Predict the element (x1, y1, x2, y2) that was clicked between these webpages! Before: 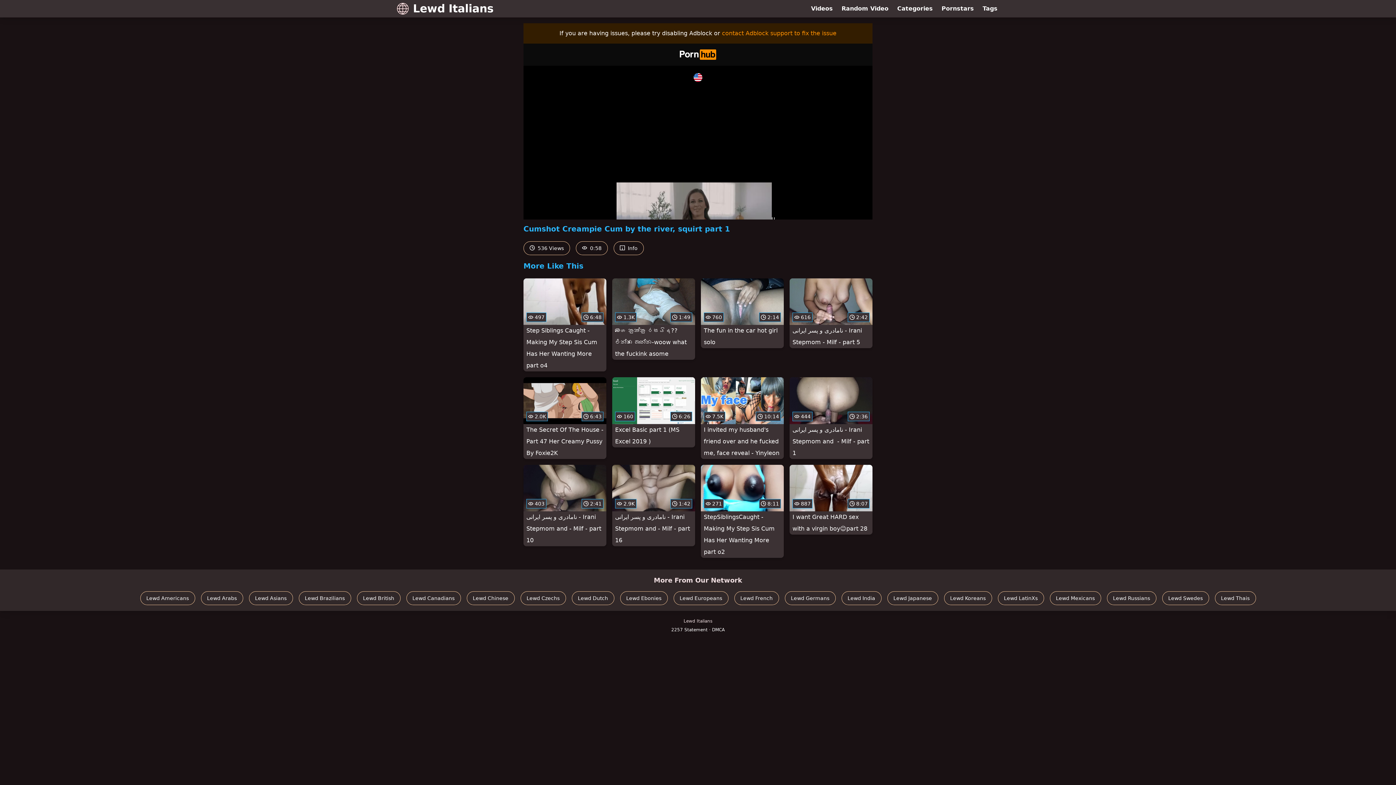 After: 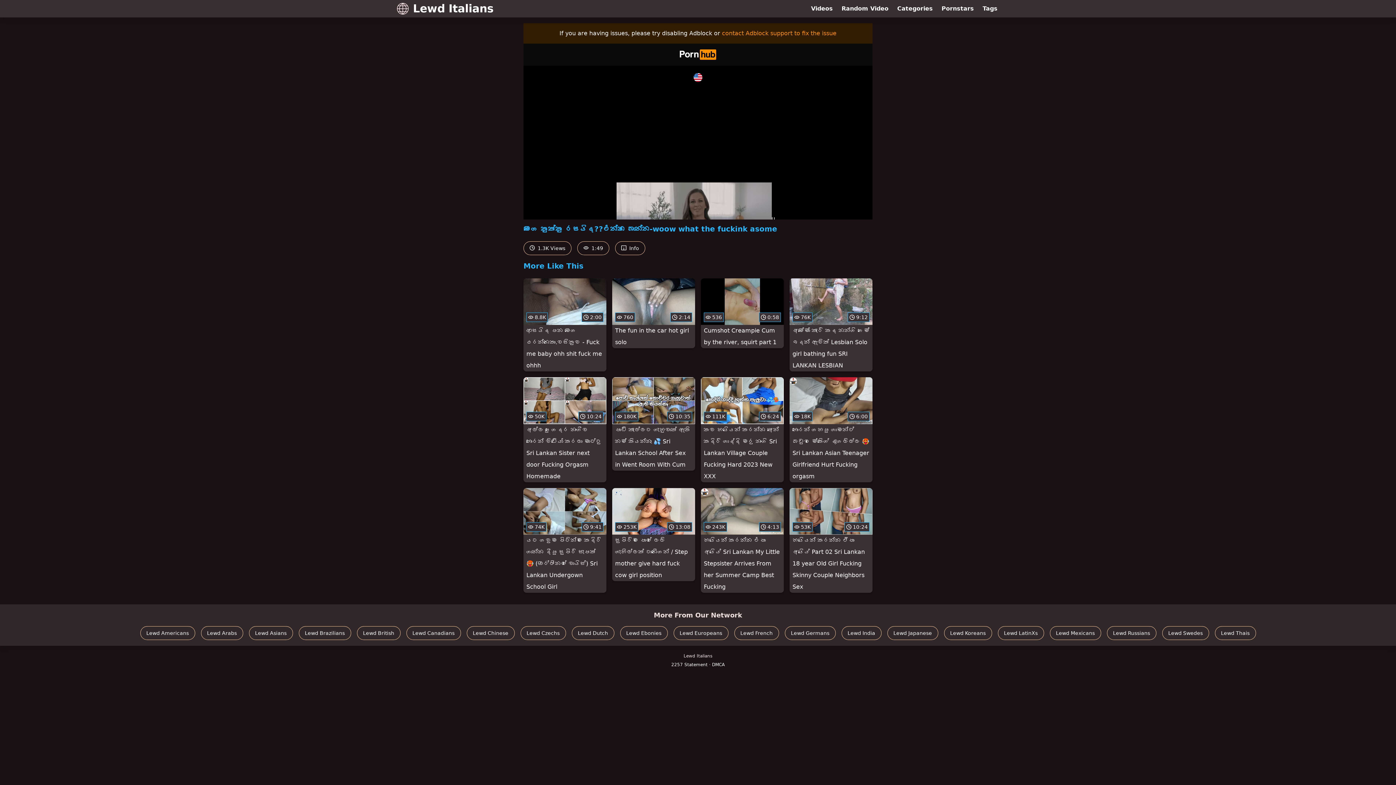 Action: label:  1.3K
 1:49
මගෙ කුක්කු රසයිද??එන්න බොන්න-woow what the fuckink asome bbox: (612, 278, 695, 360)